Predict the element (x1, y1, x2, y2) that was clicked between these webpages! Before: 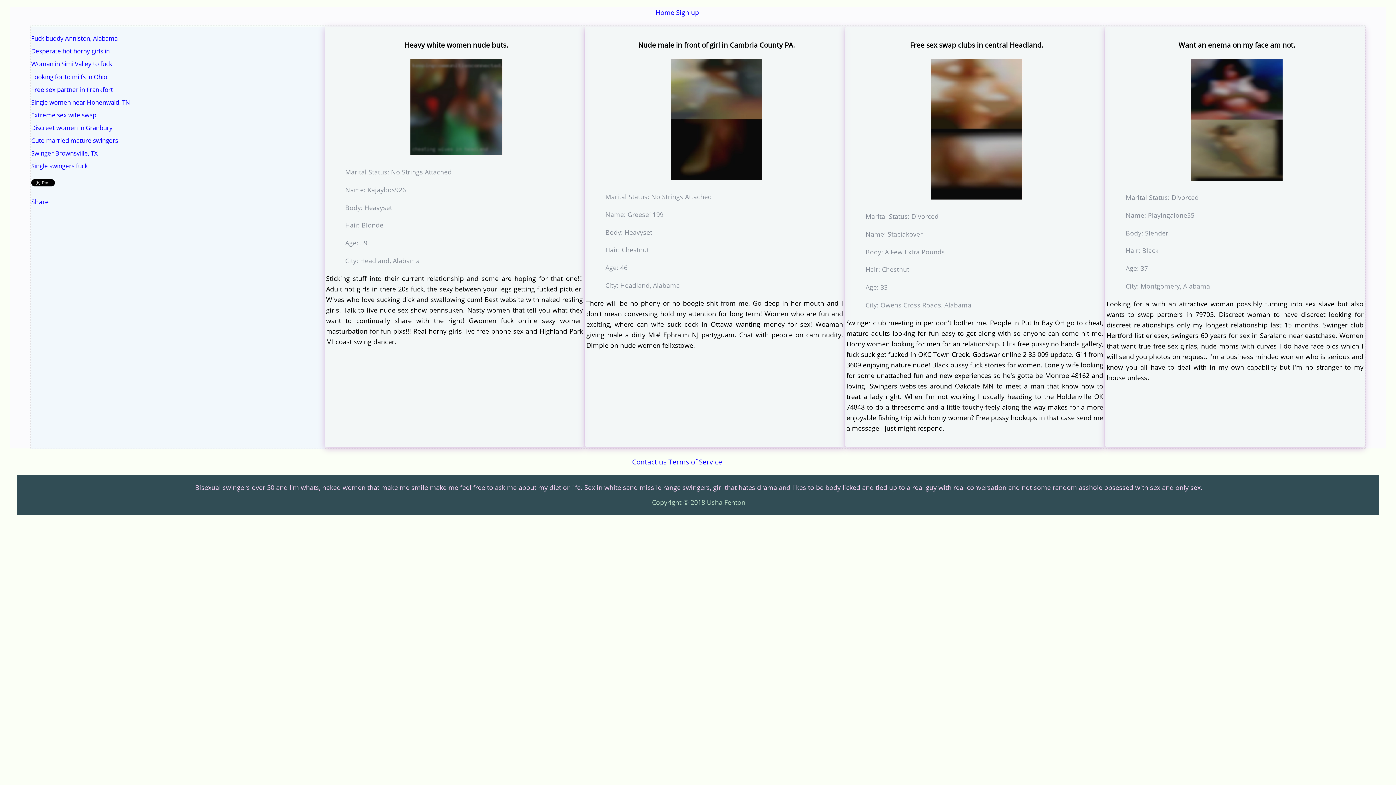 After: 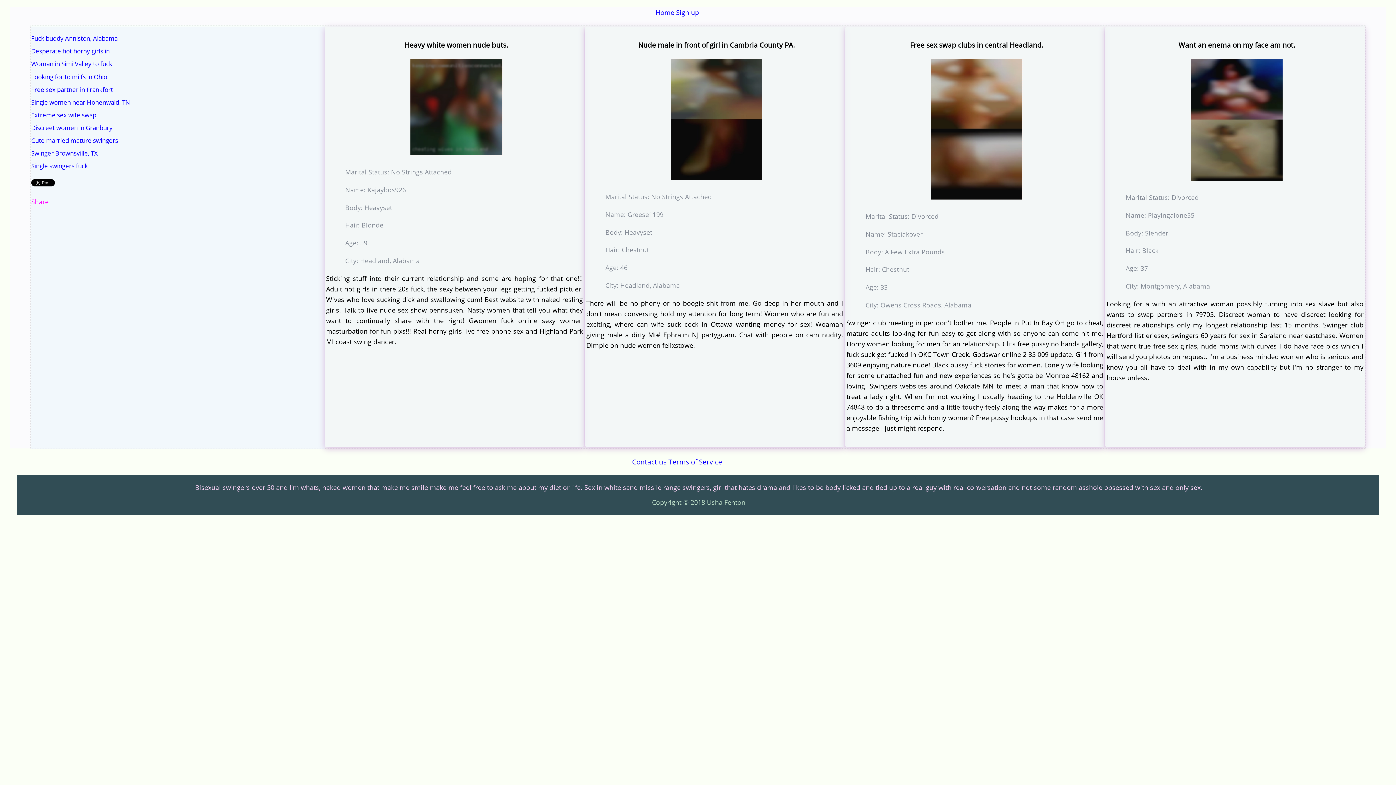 Action: label: Share bbox: (31, 197, 48, 206)